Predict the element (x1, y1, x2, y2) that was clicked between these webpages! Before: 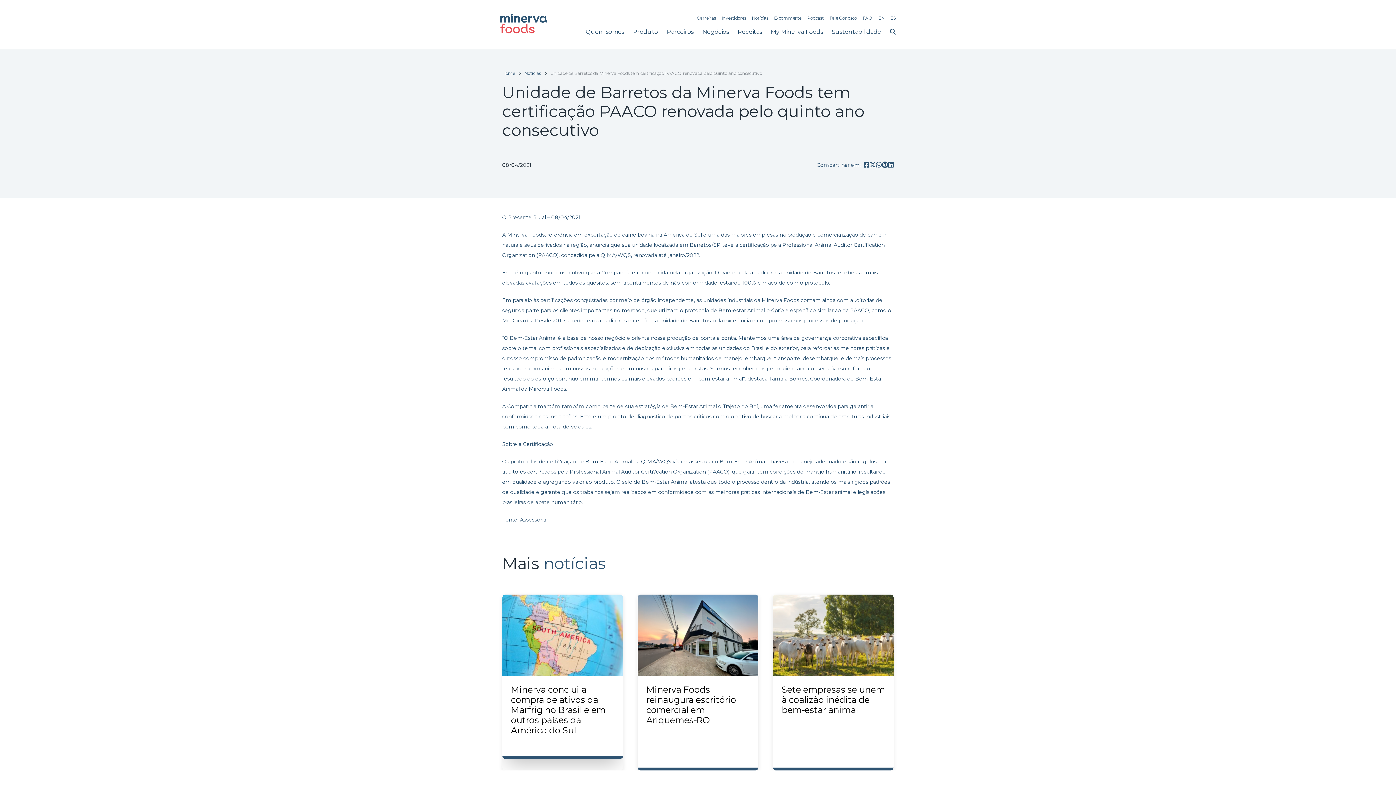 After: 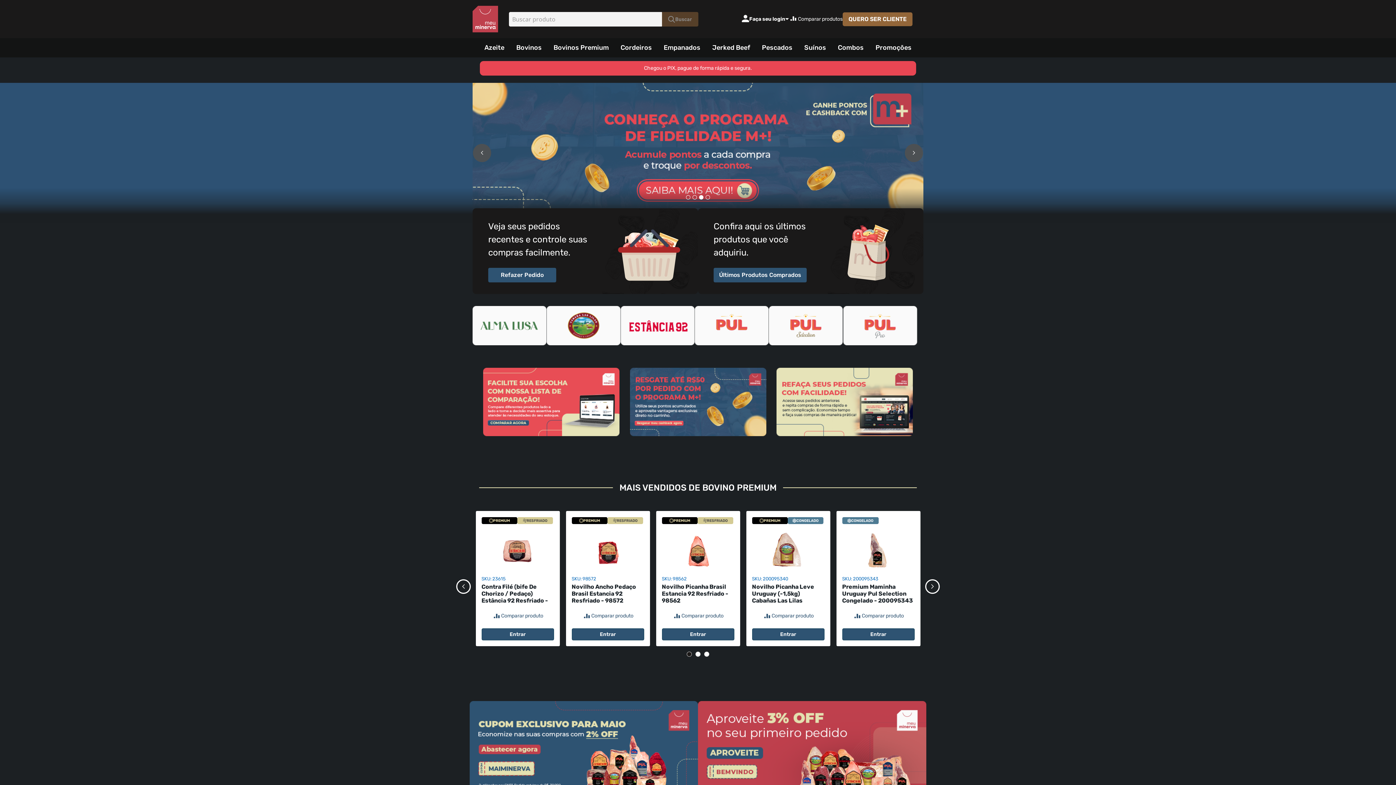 Action: label: E-commerce bbox: (774, 15, 801, 20)